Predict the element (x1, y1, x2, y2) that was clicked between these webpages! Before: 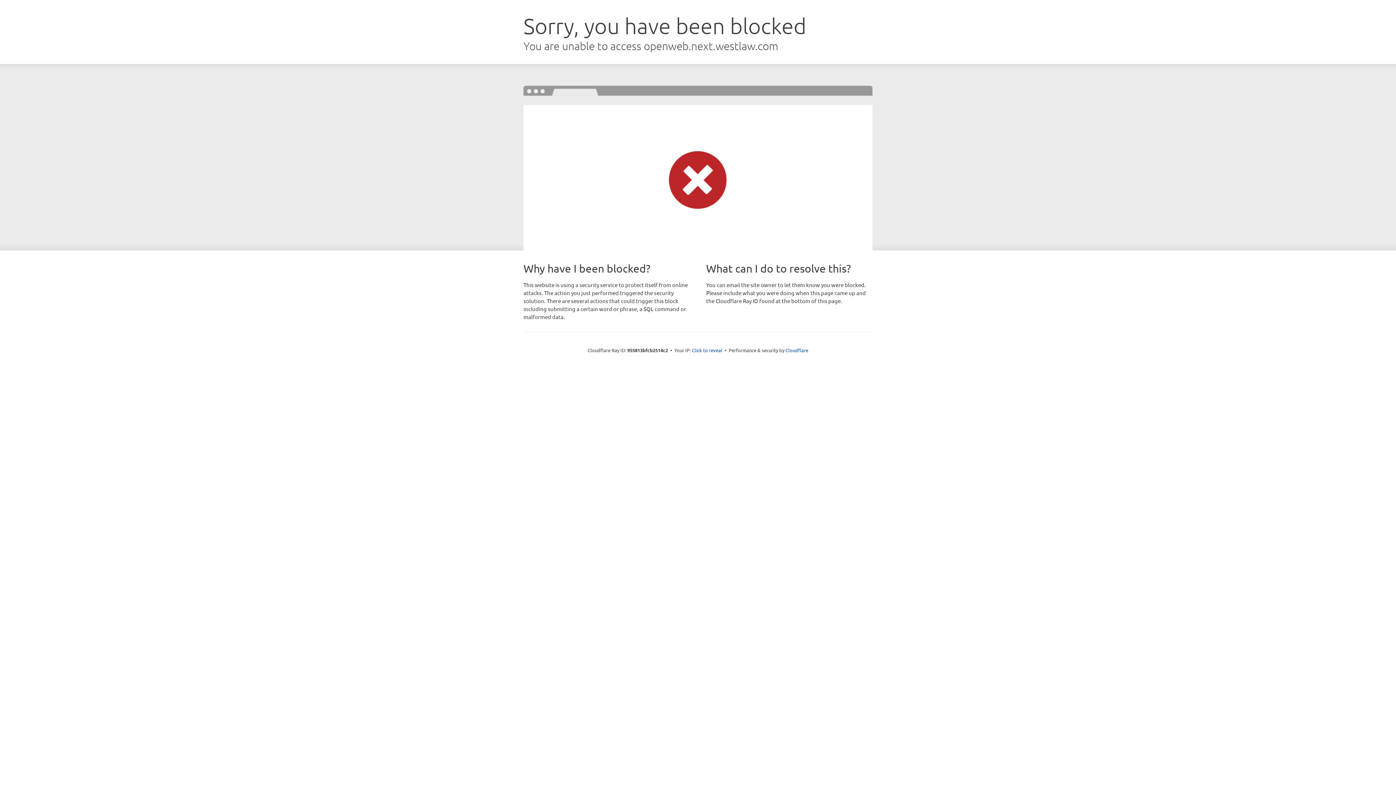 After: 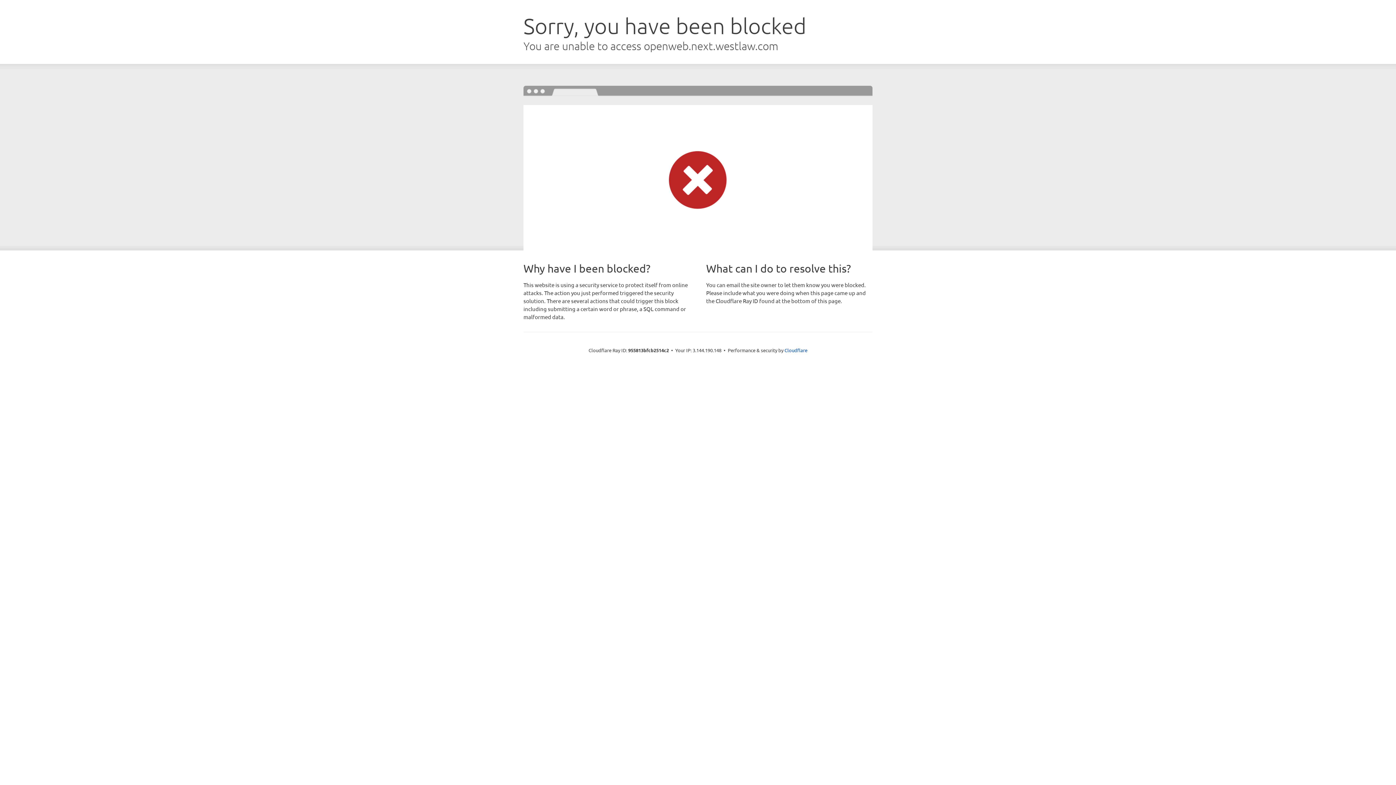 Action: label: Click to reveal bbox: (692, 346, 722, 353)